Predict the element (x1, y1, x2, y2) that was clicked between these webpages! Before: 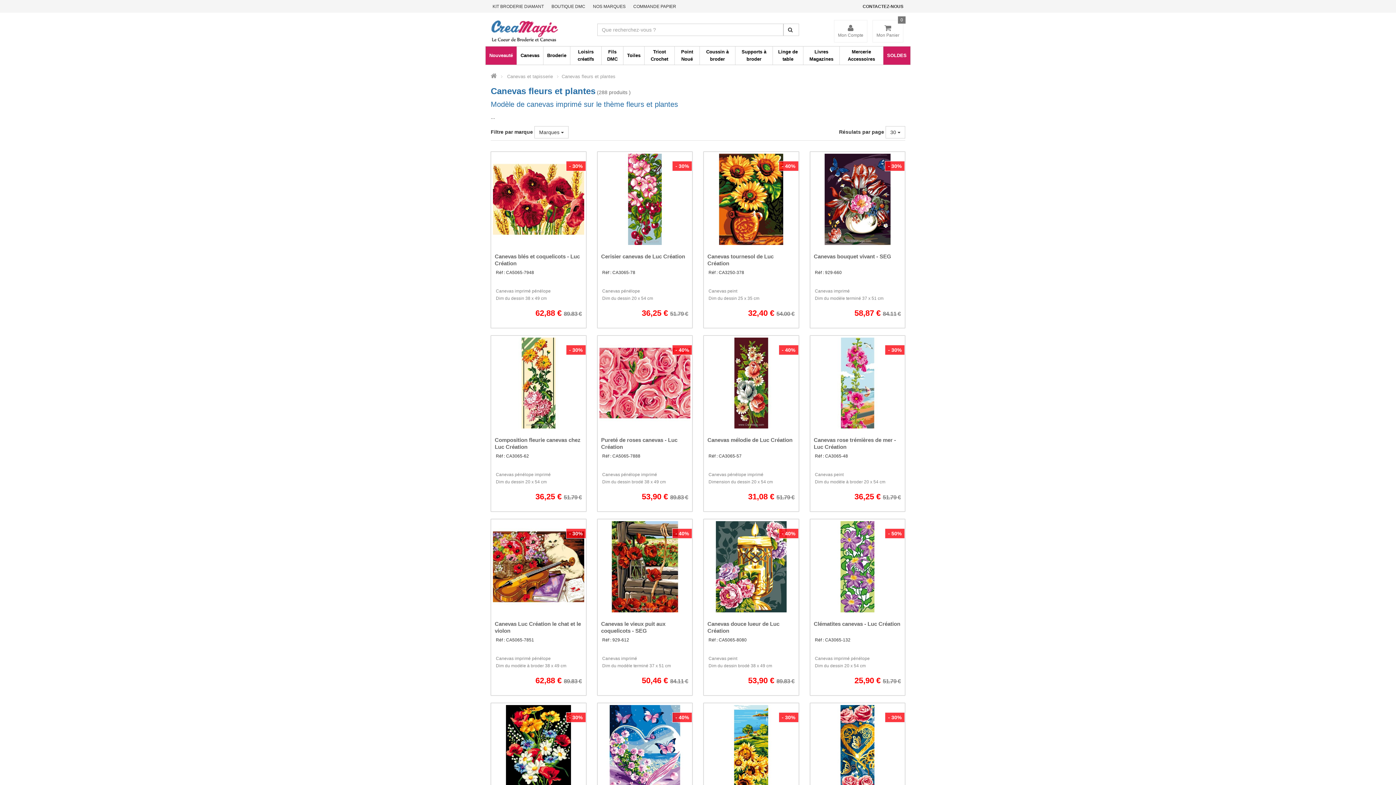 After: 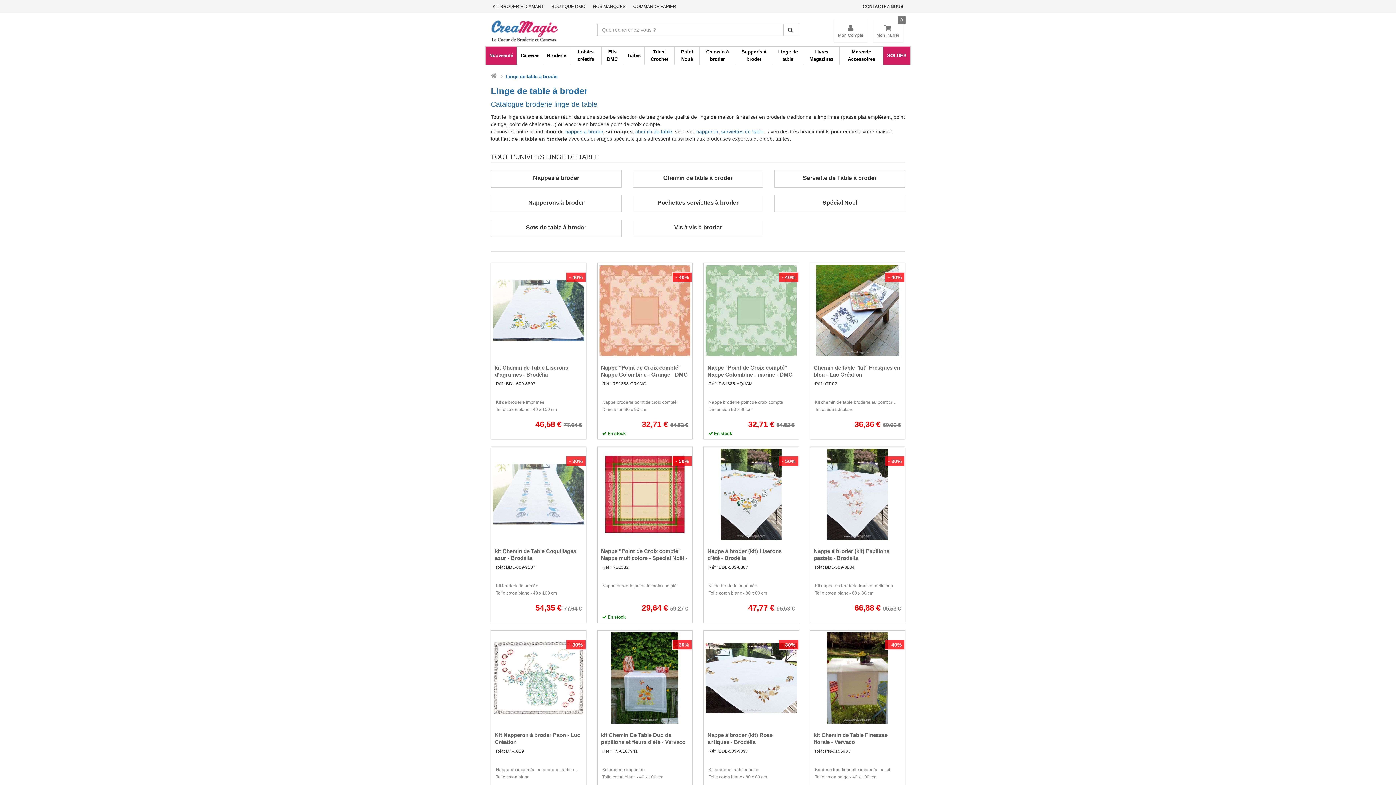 Action: label: Linge de table bbox: (773, 46, 803, 64)